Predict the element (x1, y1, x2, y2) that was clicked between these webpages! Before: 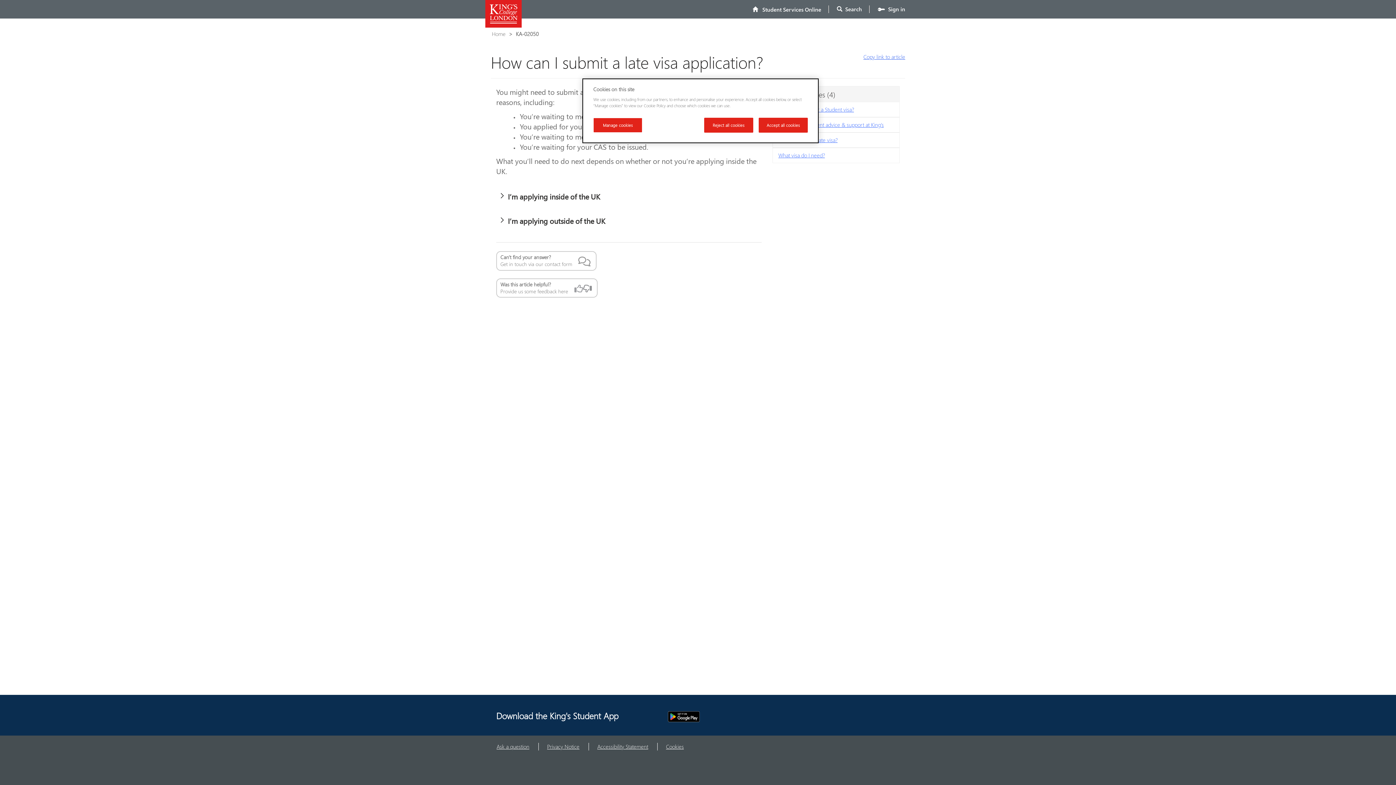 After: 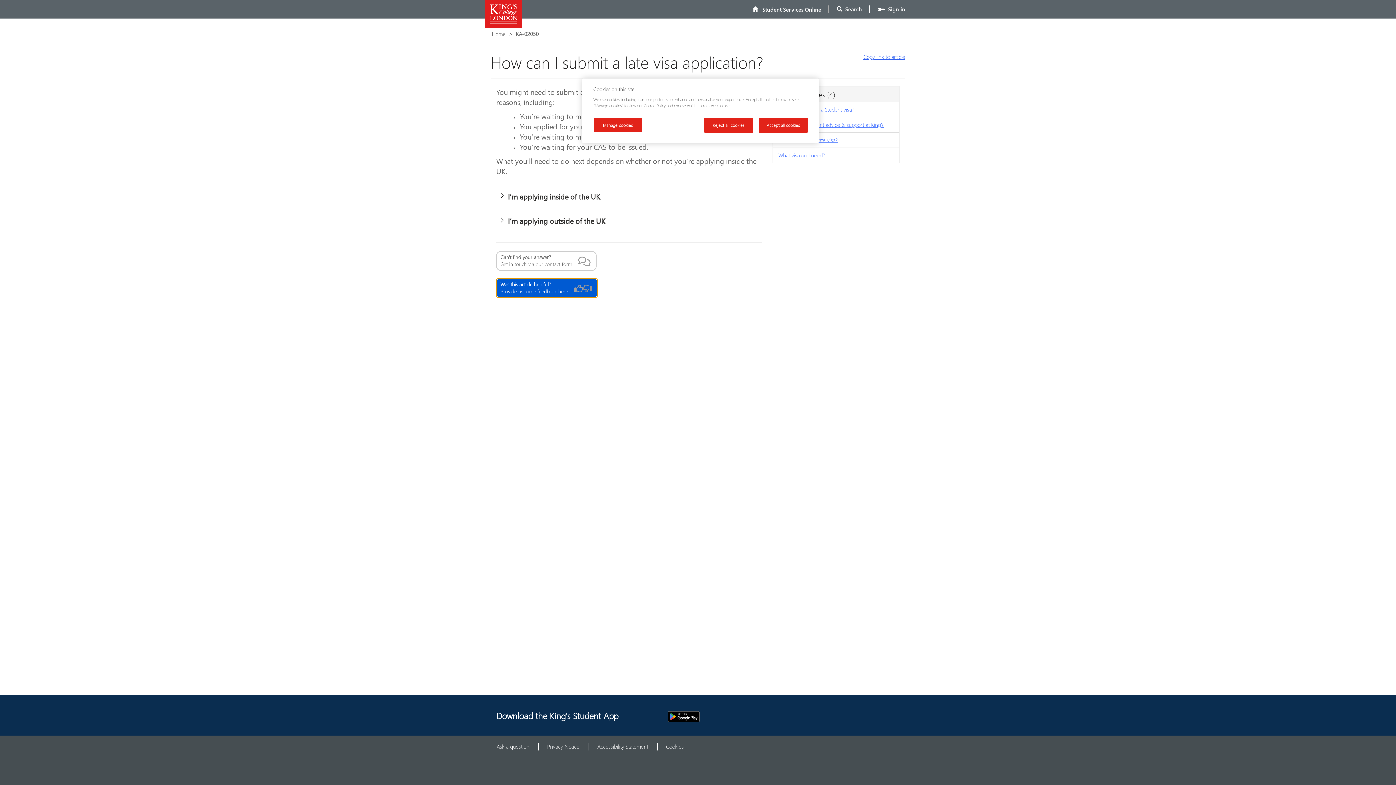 Action: bbox: (496, 278, 597, 297) label: Was this article helpful?

Provide us some feedback here